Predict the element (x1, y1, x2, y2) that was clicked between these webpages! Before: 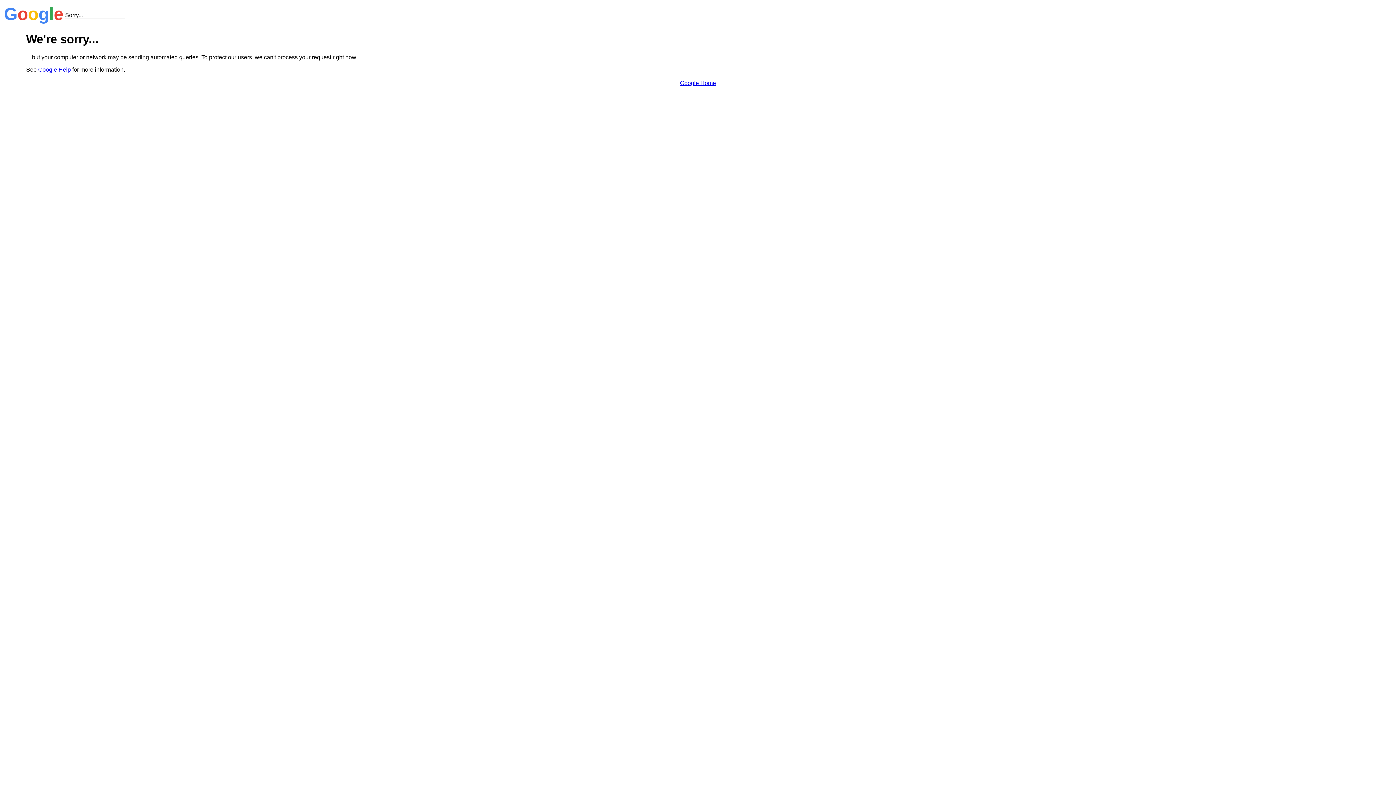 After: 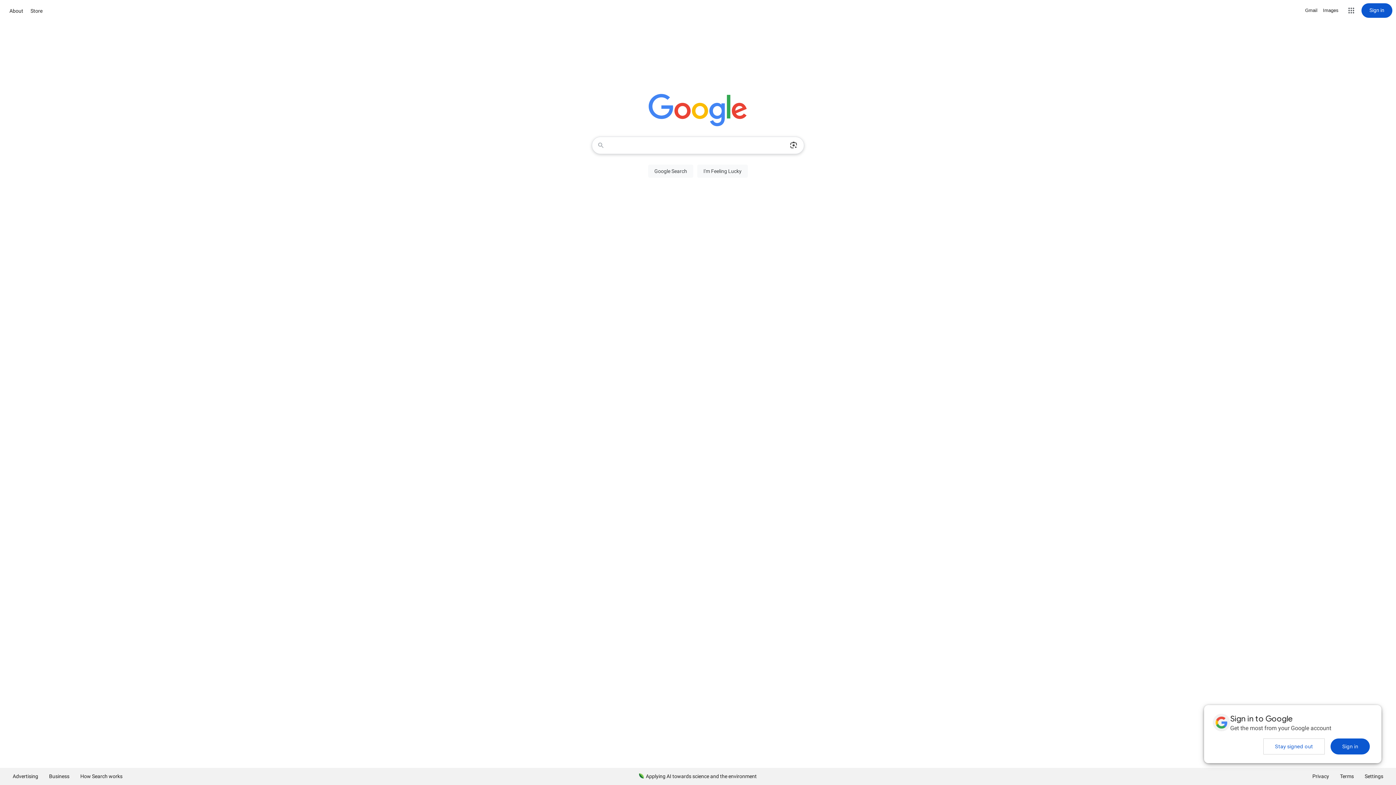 Action: bbox: (680, 79, 716, 86) label: Google Home